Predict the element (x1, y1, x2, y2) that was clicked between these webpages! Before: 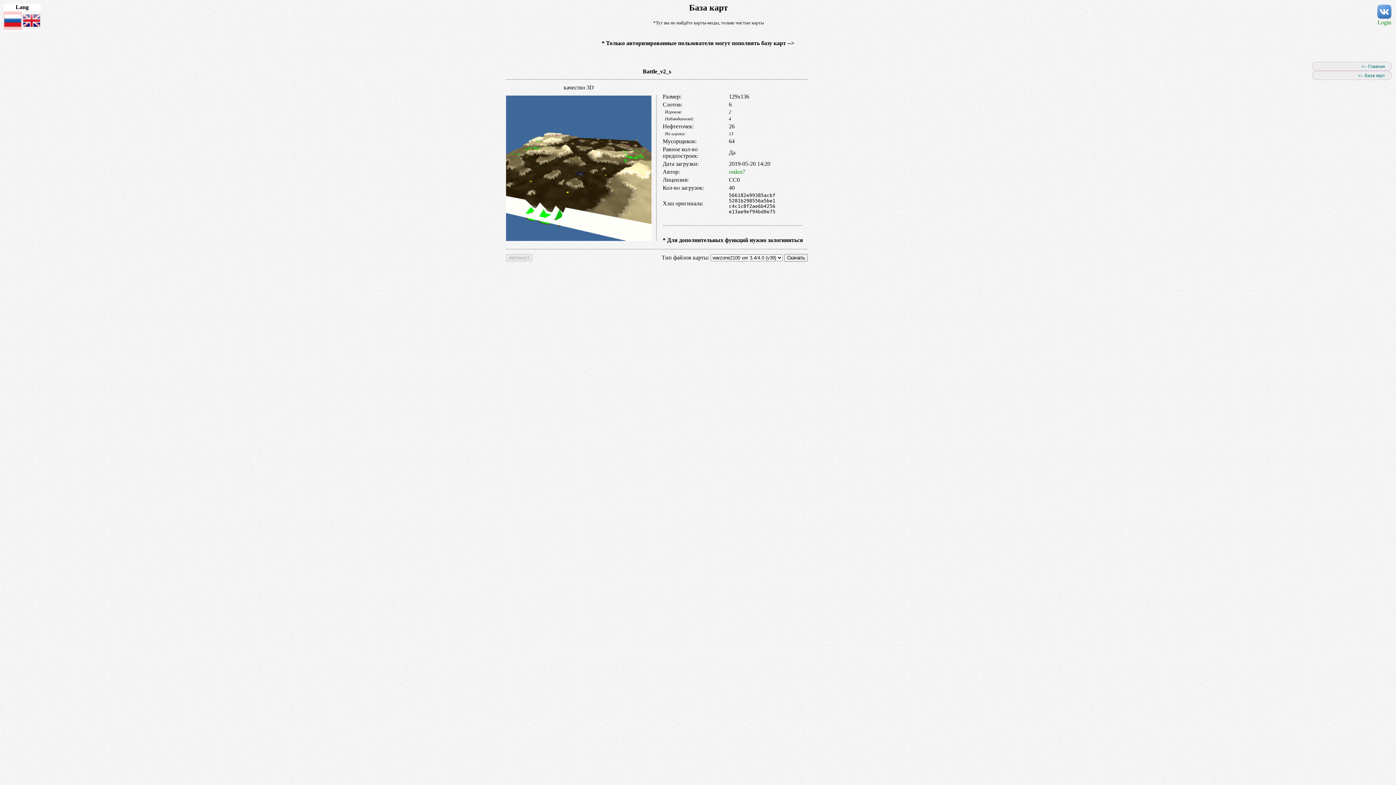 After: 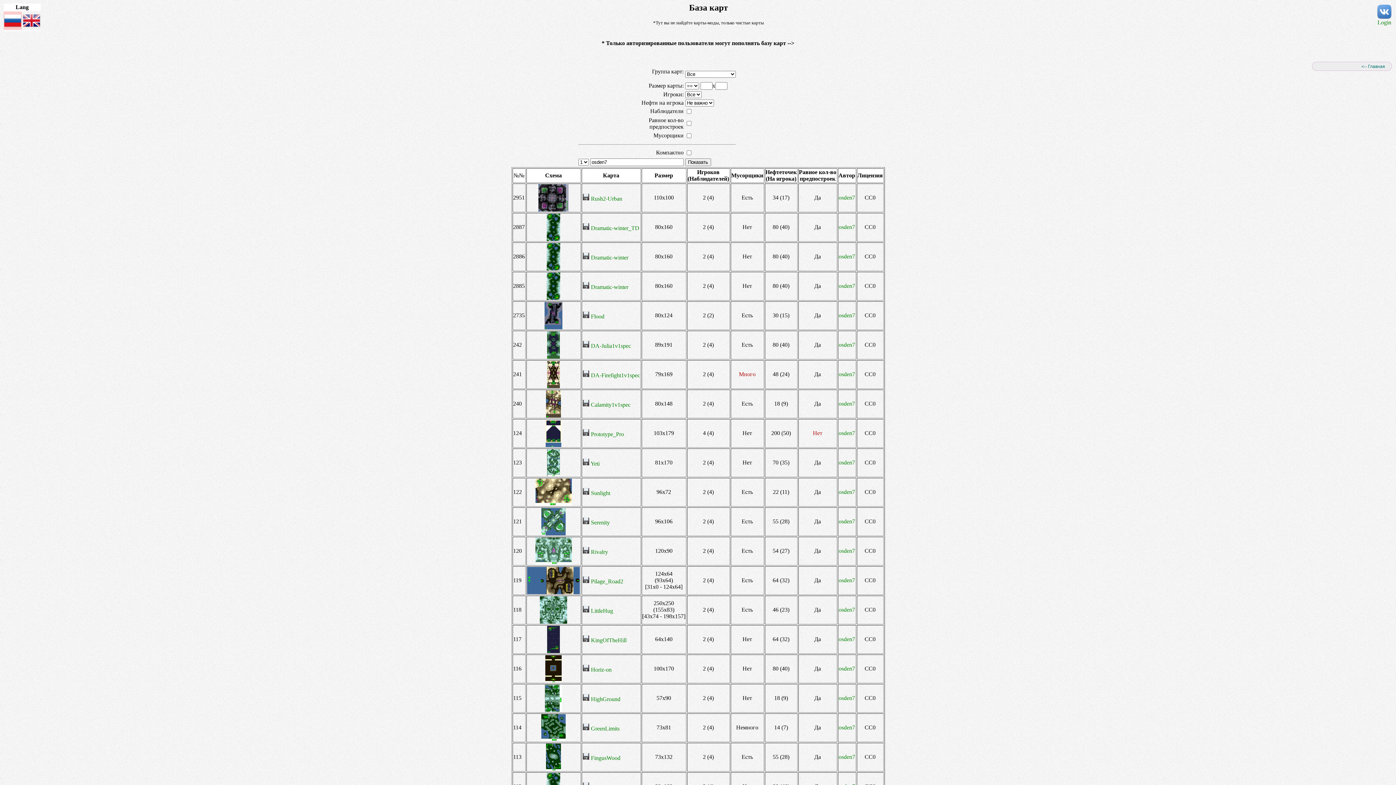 Action: bbox: (729, 168, 745, 175) label: osden7